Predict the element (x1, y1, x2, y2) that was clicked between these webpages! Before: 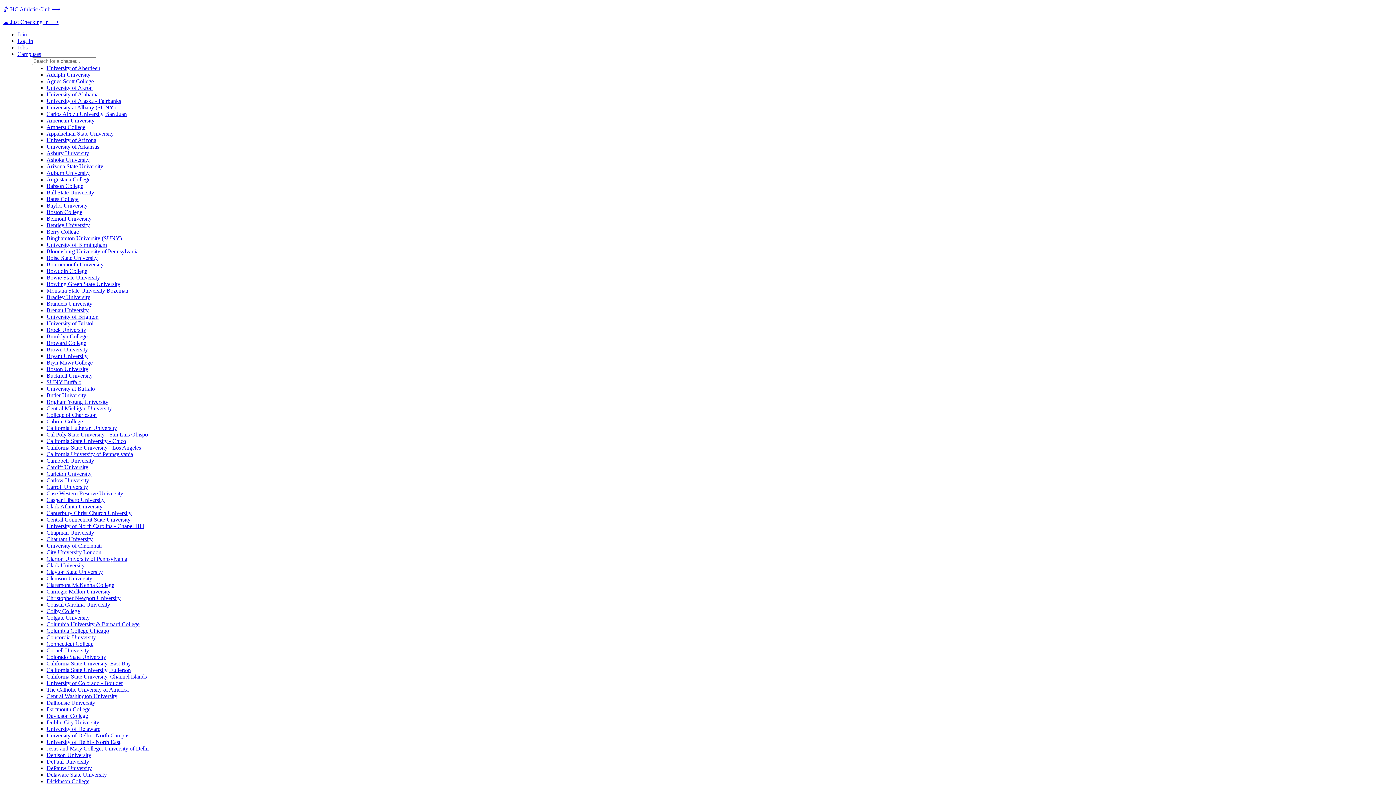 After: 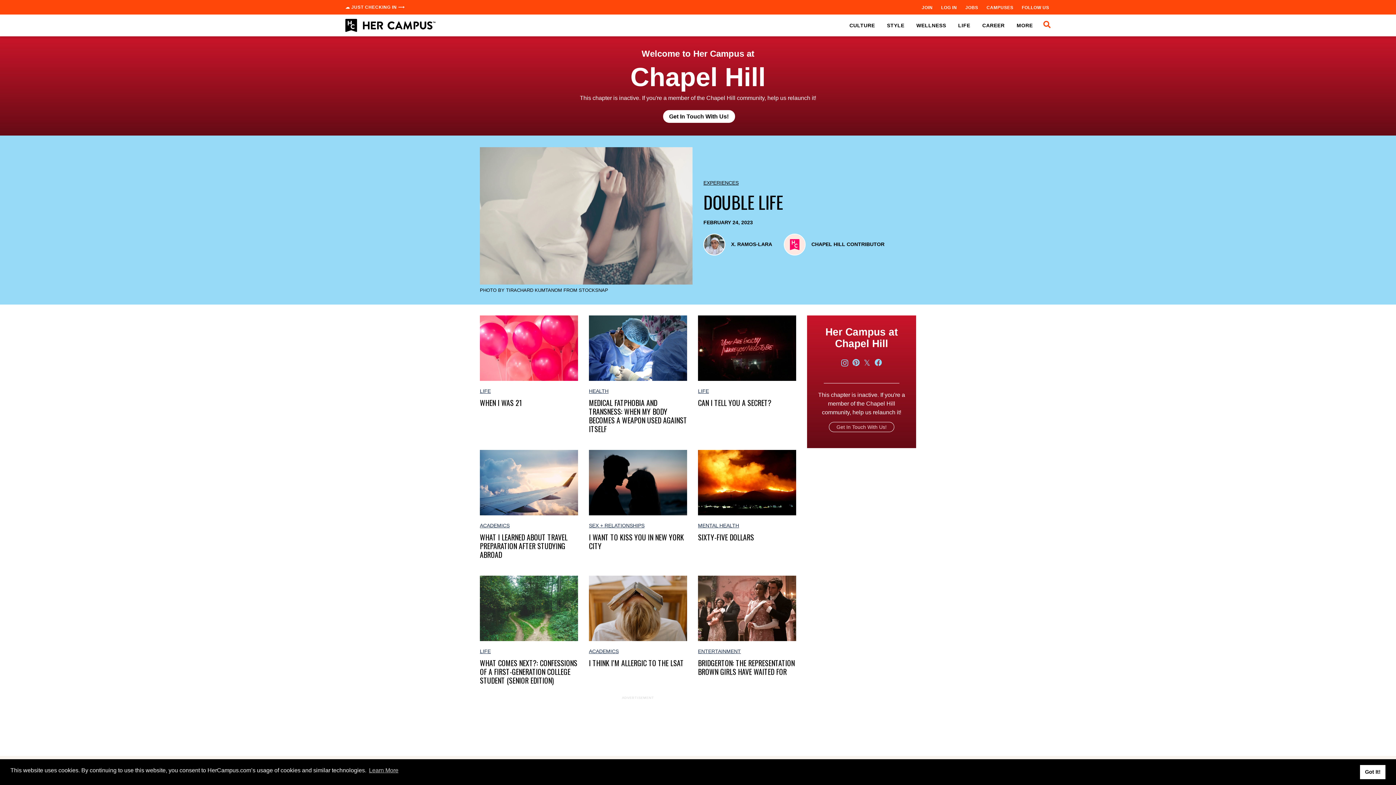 Action: bbox: (46, 523, 144, 529) label: University of North Carolina - Chapel Hill